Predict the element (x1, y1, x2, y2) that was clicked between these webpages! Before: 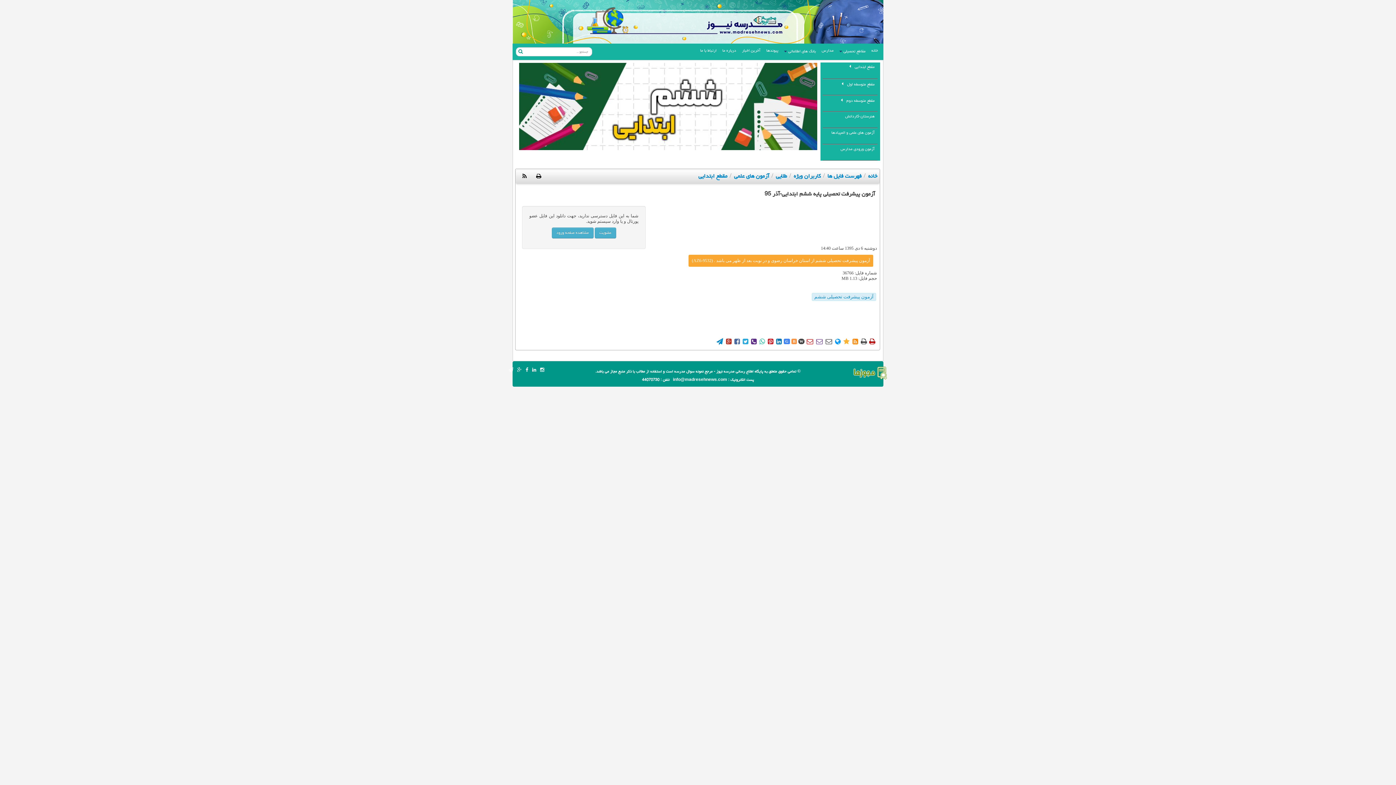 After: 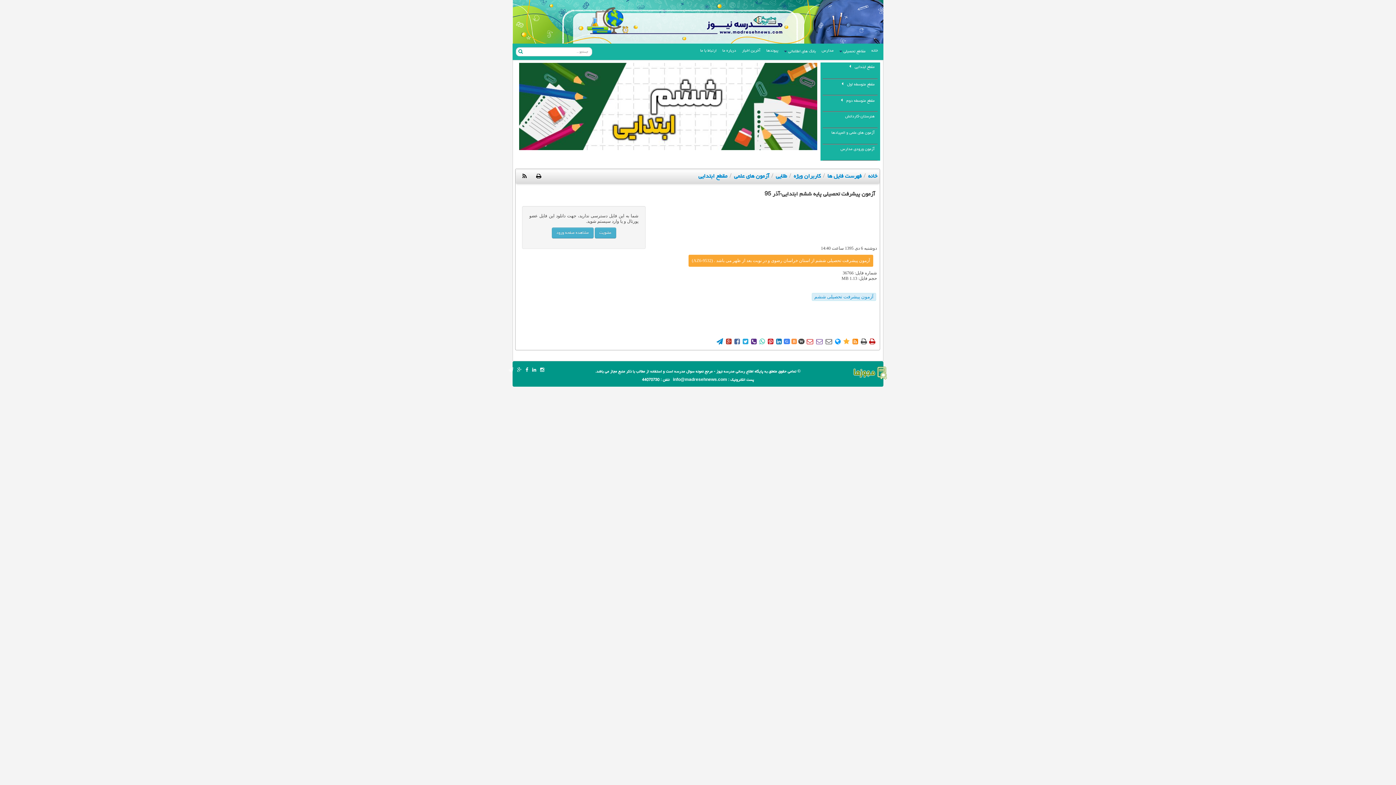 Action: label:  bbox: (767, 338, 774, 343)